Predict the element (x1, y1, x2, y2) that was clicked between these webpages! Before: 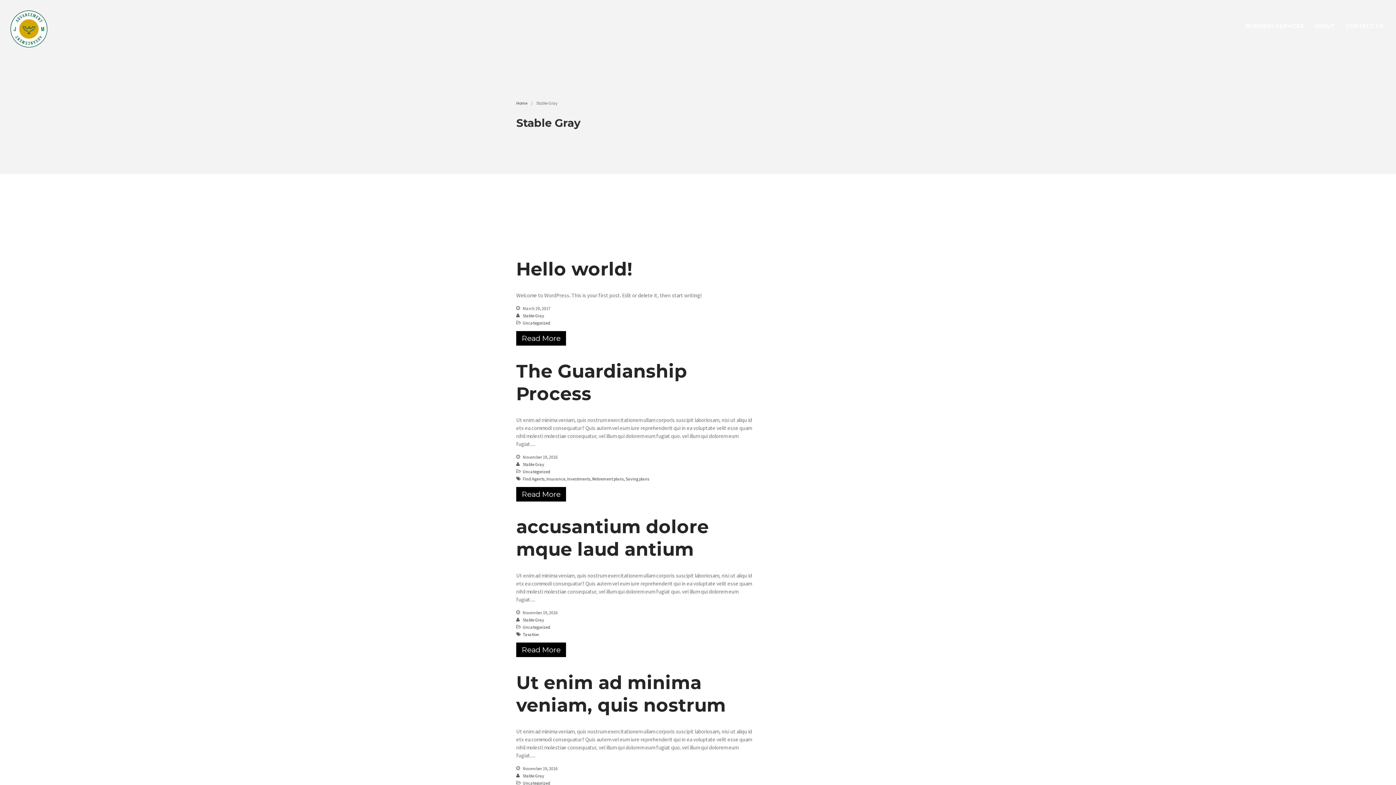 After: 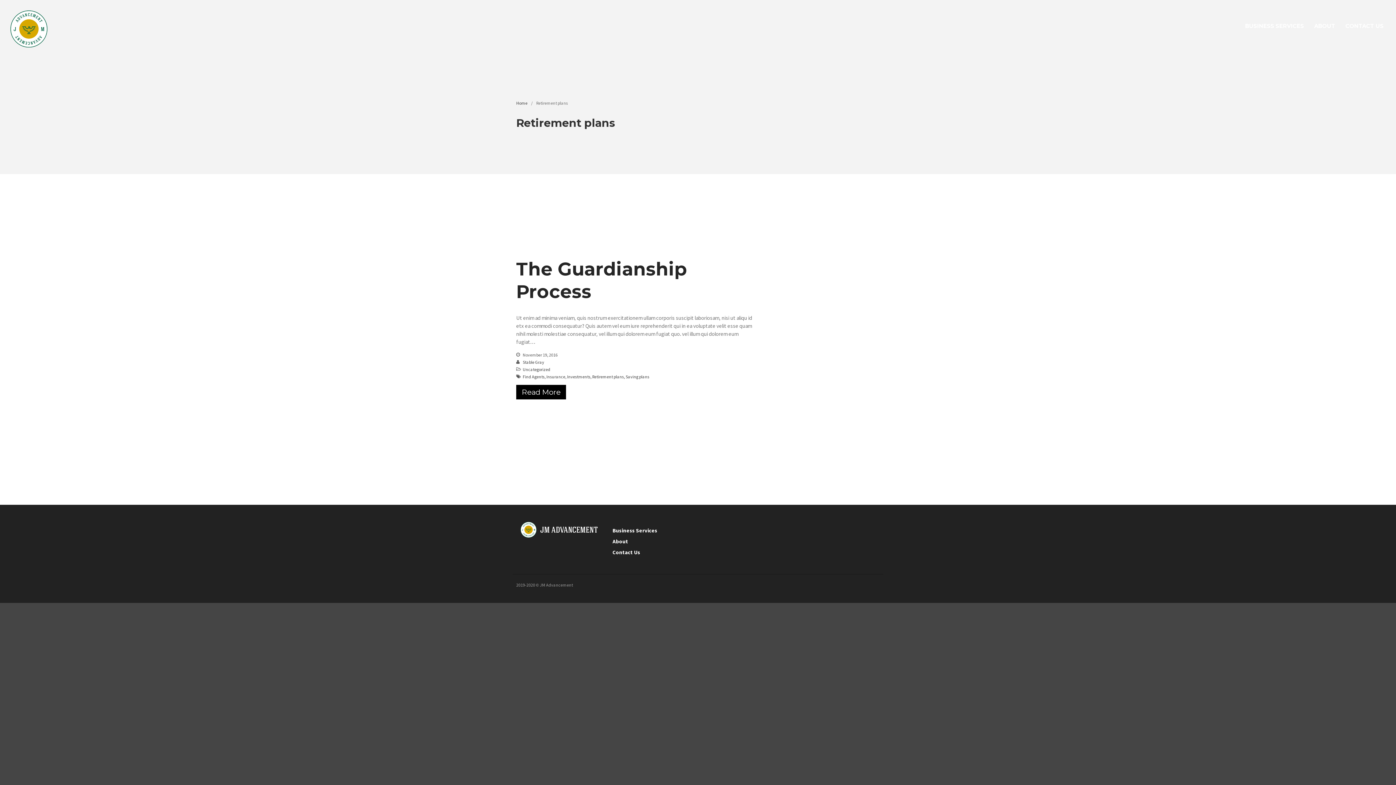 Action: bbox: (592, 476, 624, 481) label: Retirement plans